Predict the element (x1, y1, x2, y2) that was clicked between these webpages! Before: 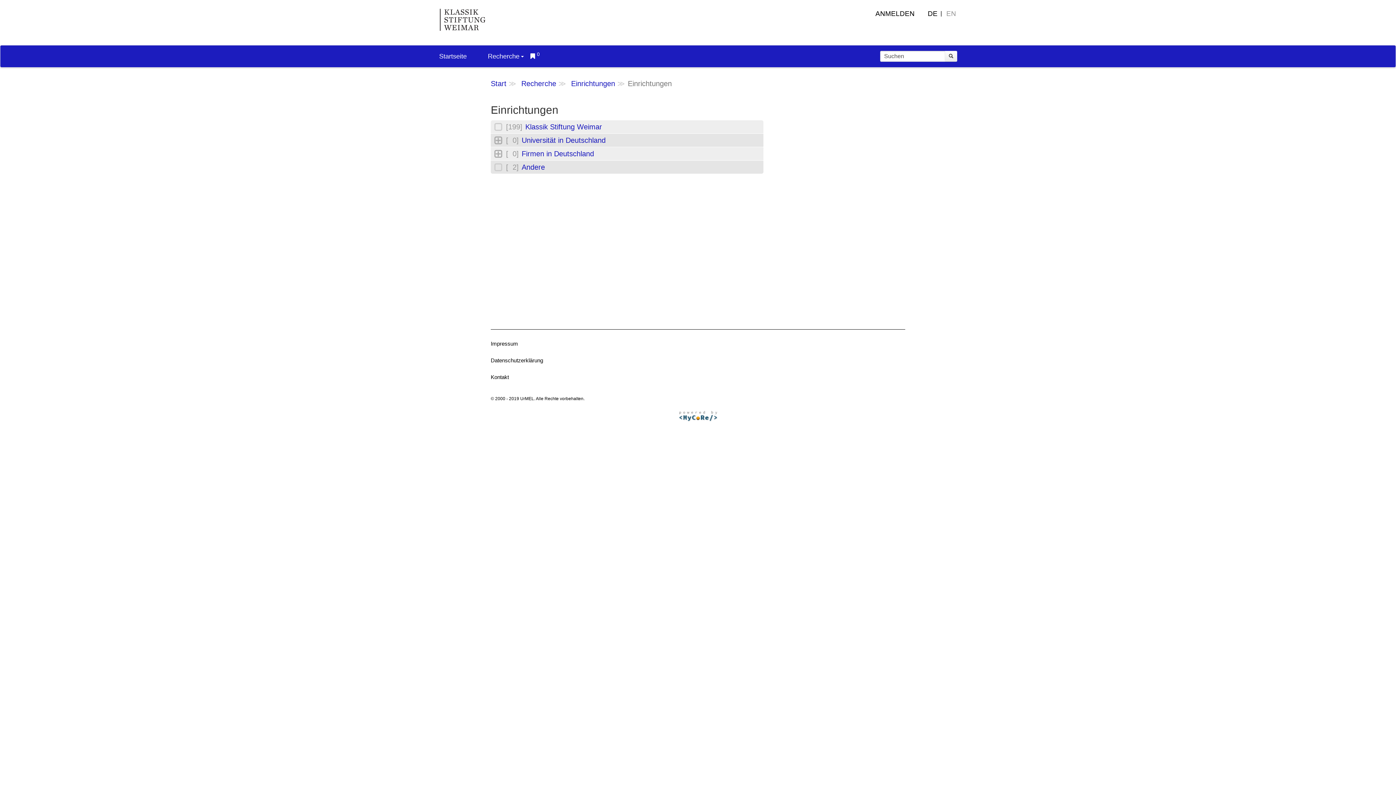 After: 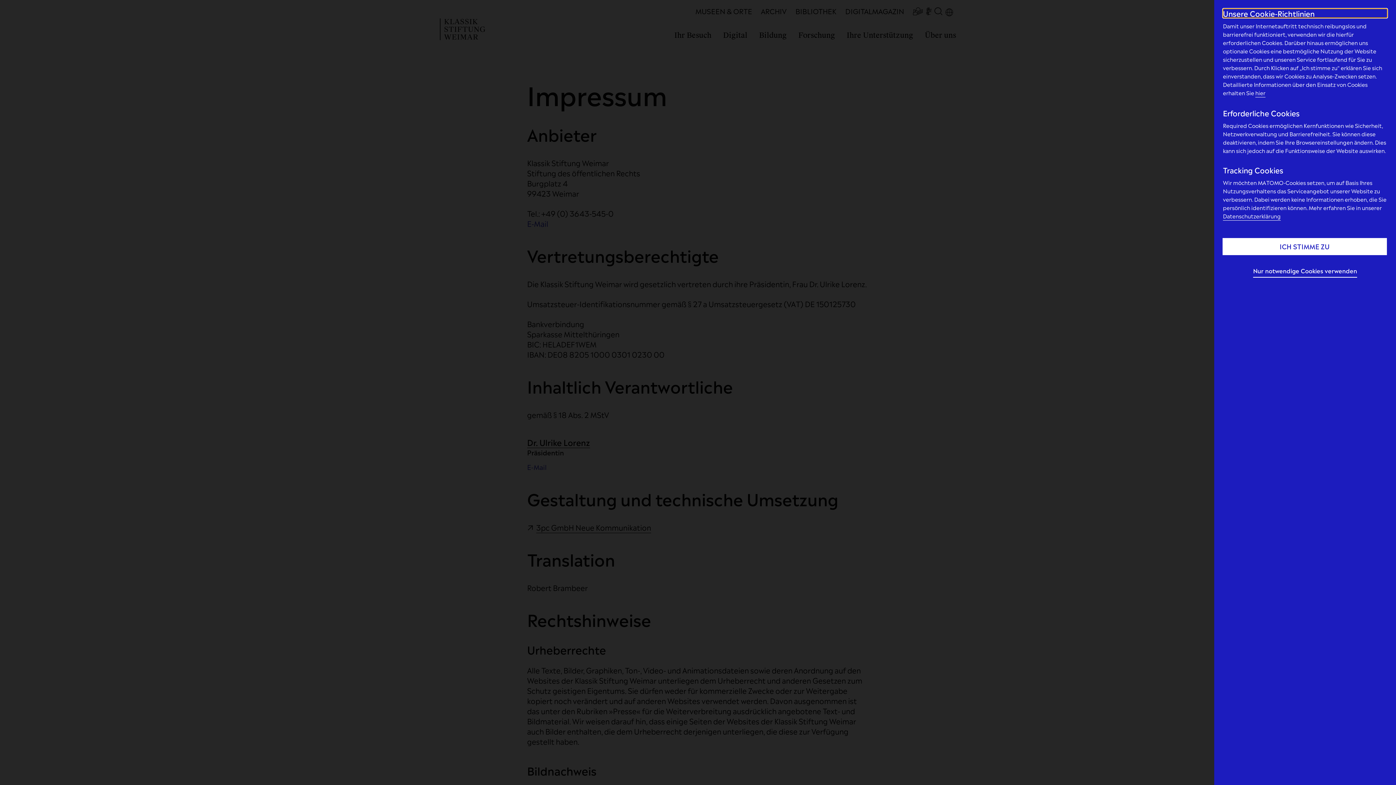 Action: bbox: (490, 340, 518, 346) label: Impressum